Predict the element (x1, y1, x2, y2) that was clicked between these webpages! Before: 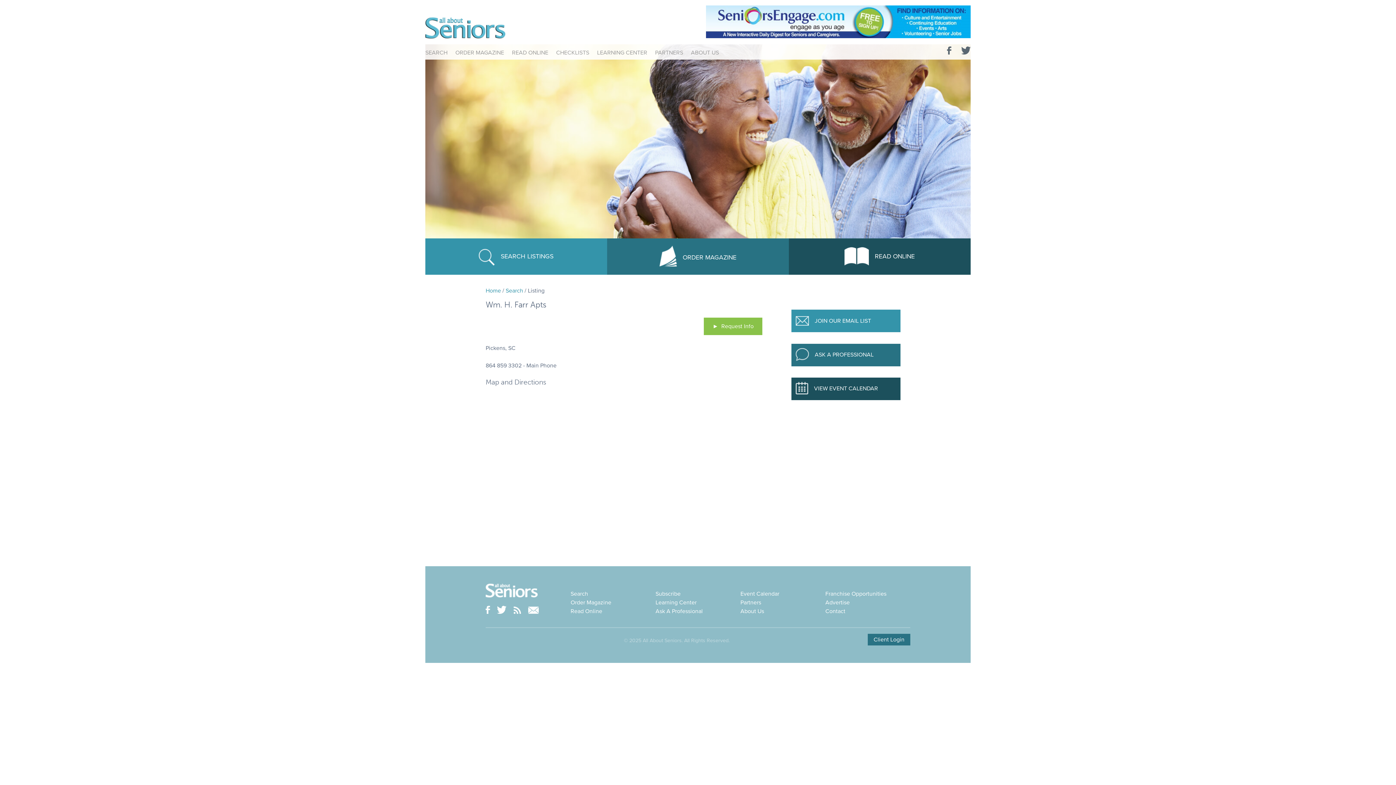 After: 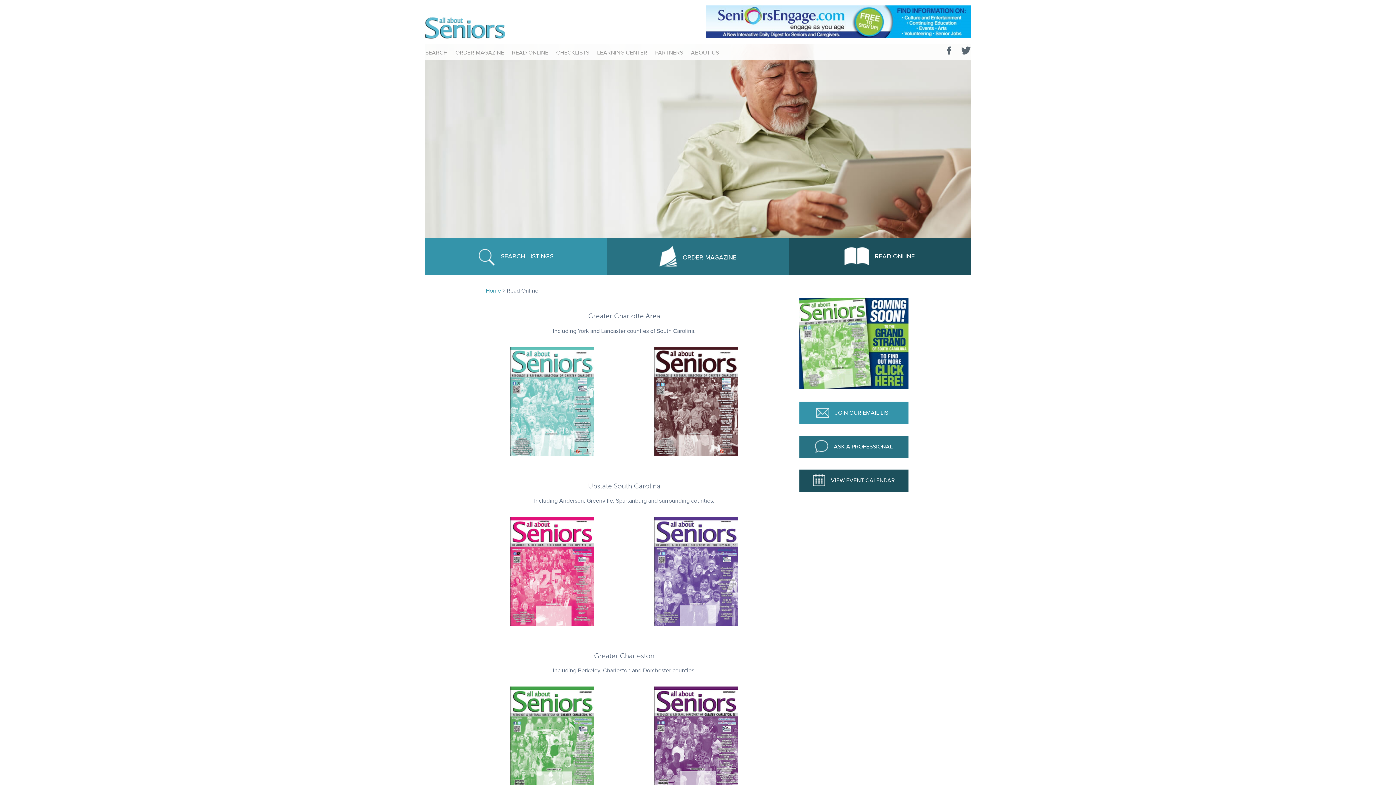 Action: label: READ ONLINE bbox: (789, 238, 970, 275)